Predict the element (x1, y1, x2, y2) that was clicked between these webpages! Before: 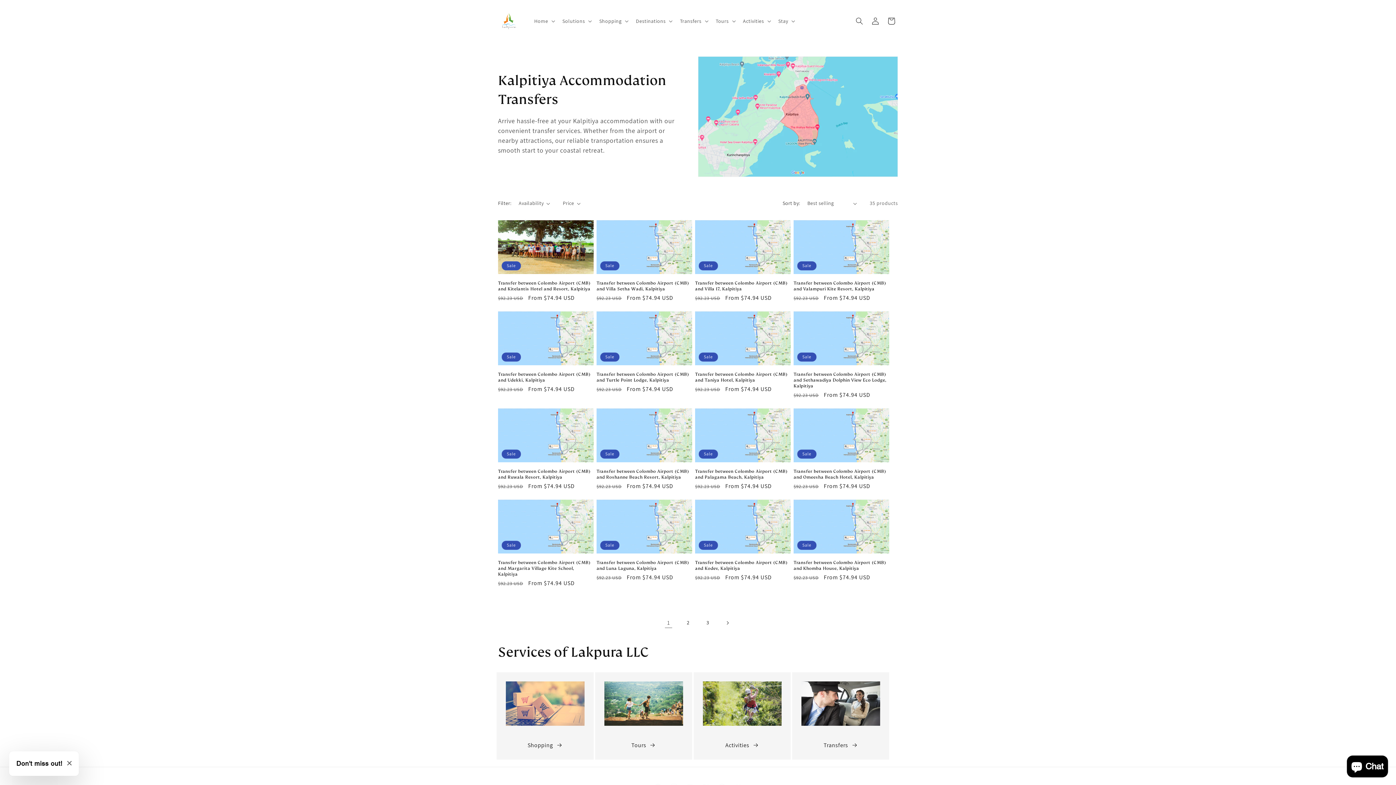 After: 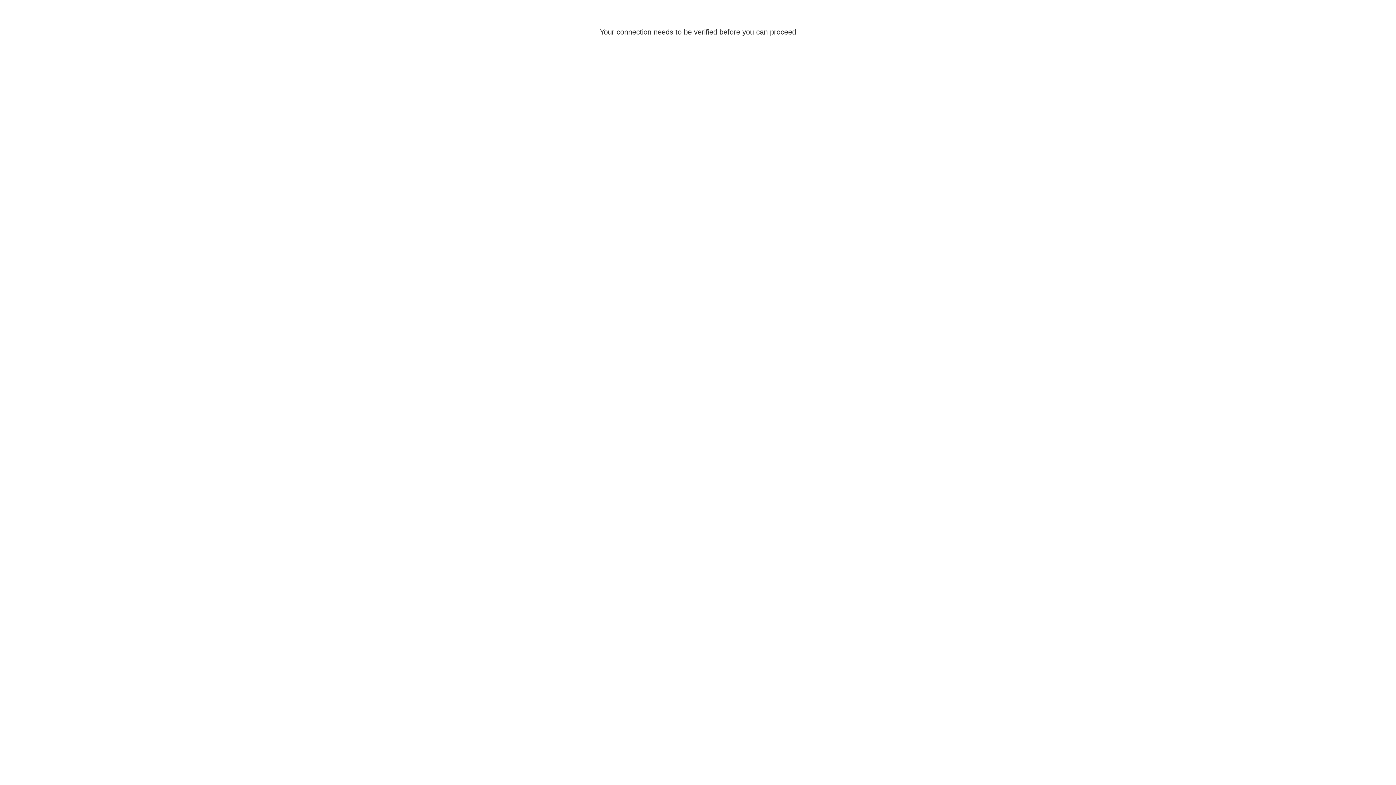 Action: label: Log in bbox: (867, 12, 883, 28)